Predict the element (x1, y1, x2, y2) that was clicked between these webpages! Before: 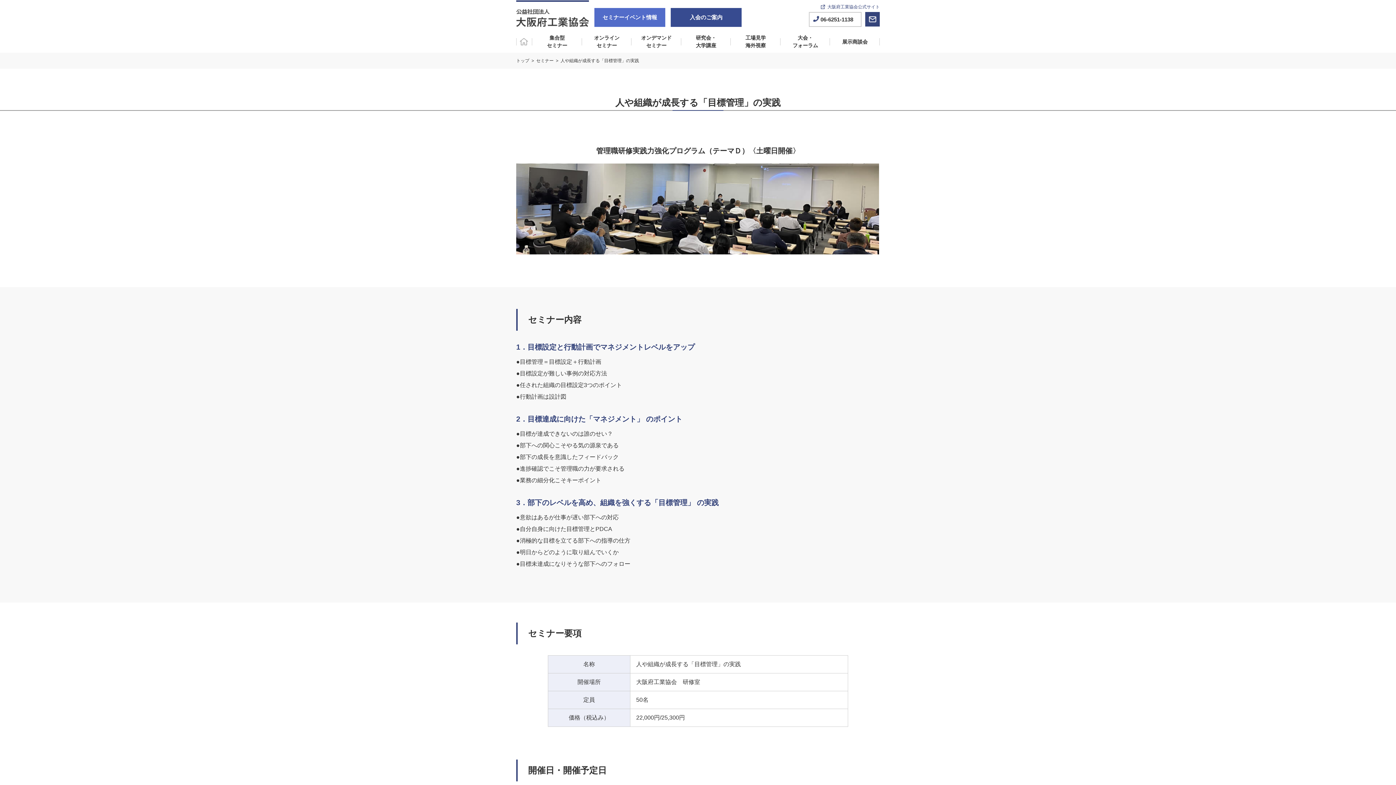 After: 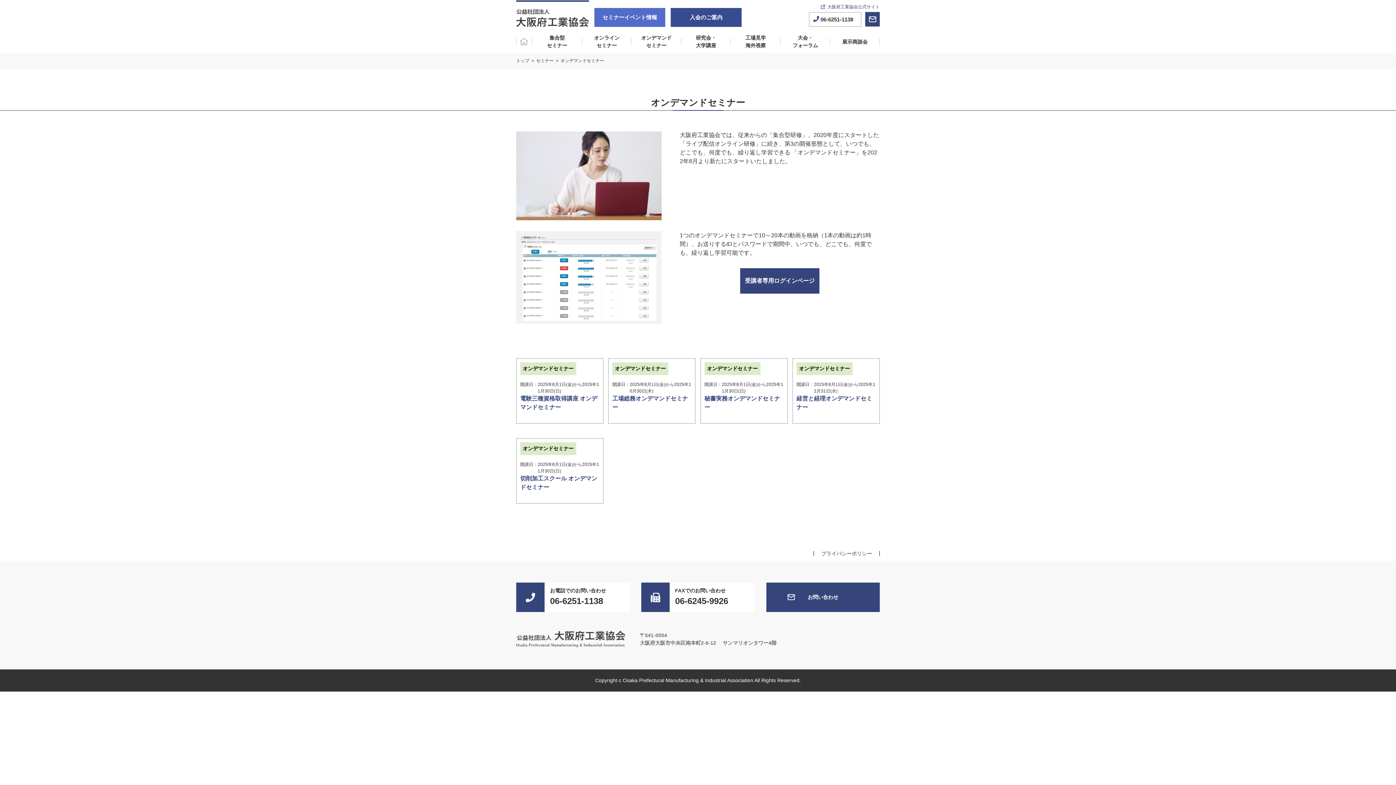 Action: label: オンデマンド
セミナー bbox: (631, 30, 681, 52)